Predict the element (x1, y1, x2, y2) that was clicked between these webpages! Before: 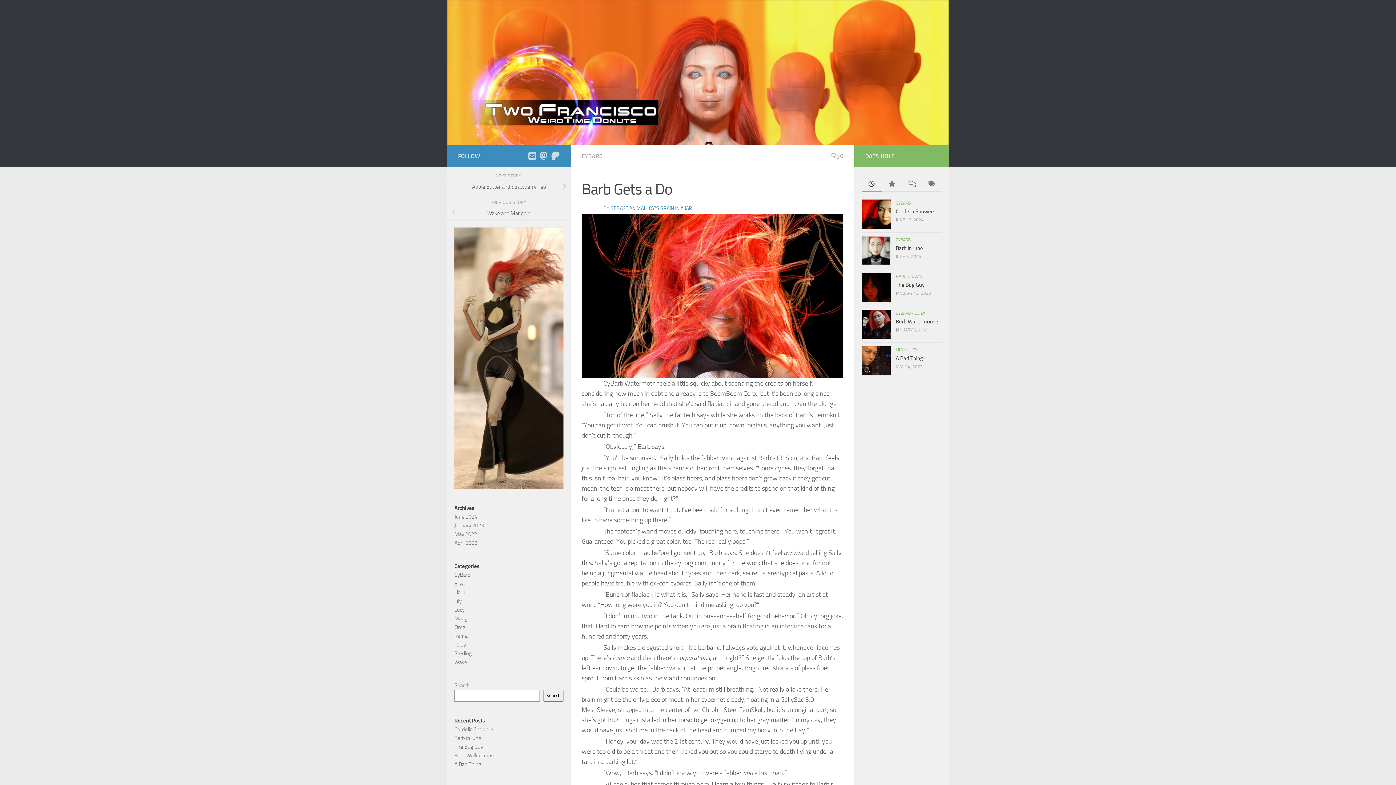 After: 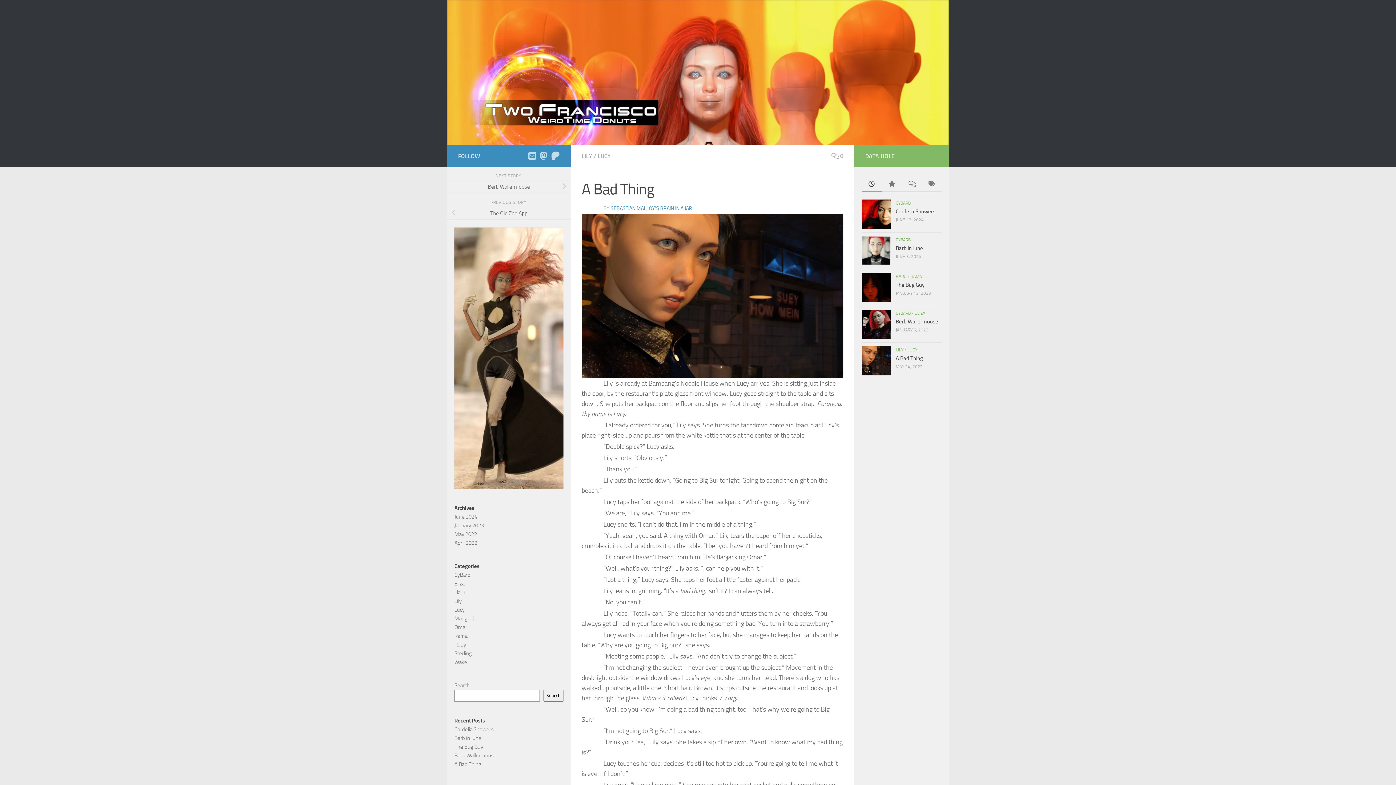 Action: bbox: (861, 346, 890, 375)